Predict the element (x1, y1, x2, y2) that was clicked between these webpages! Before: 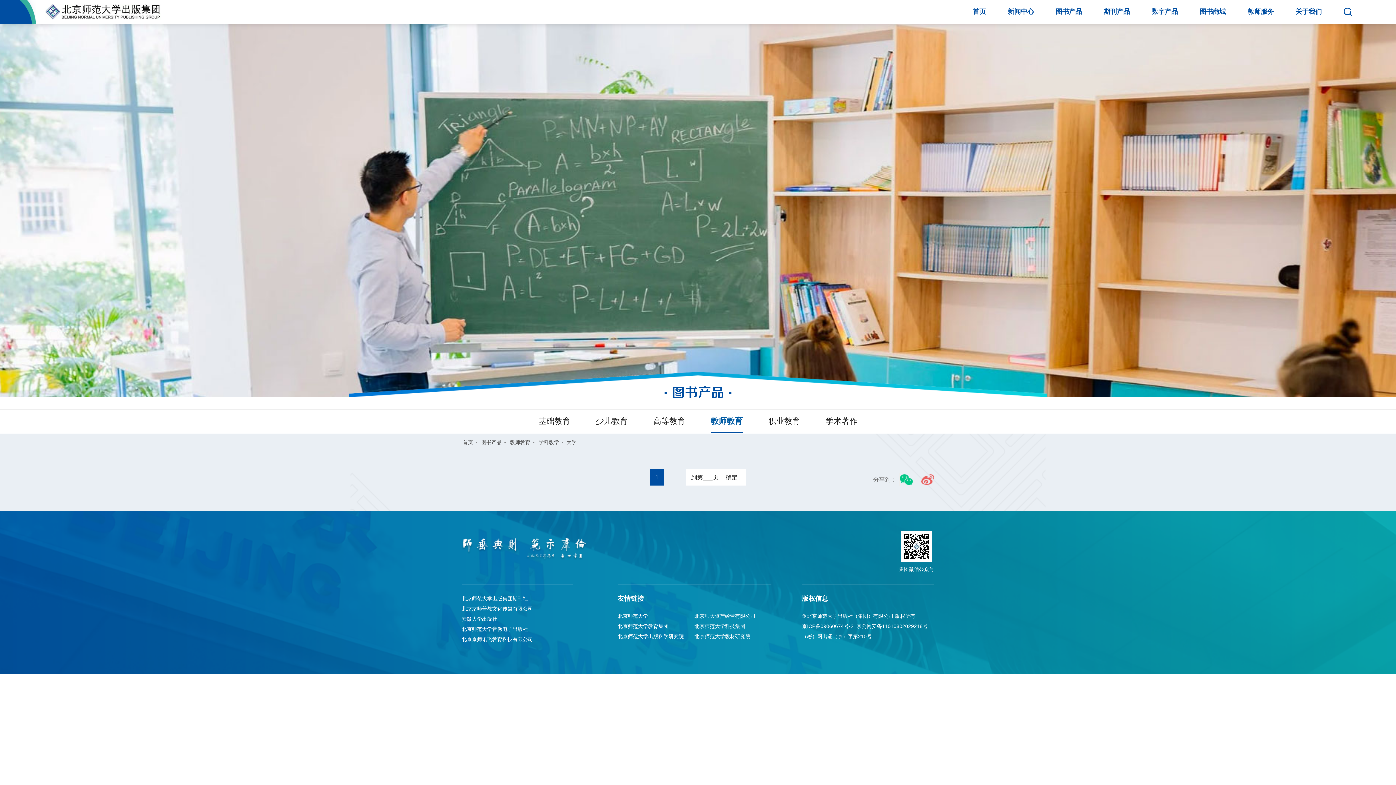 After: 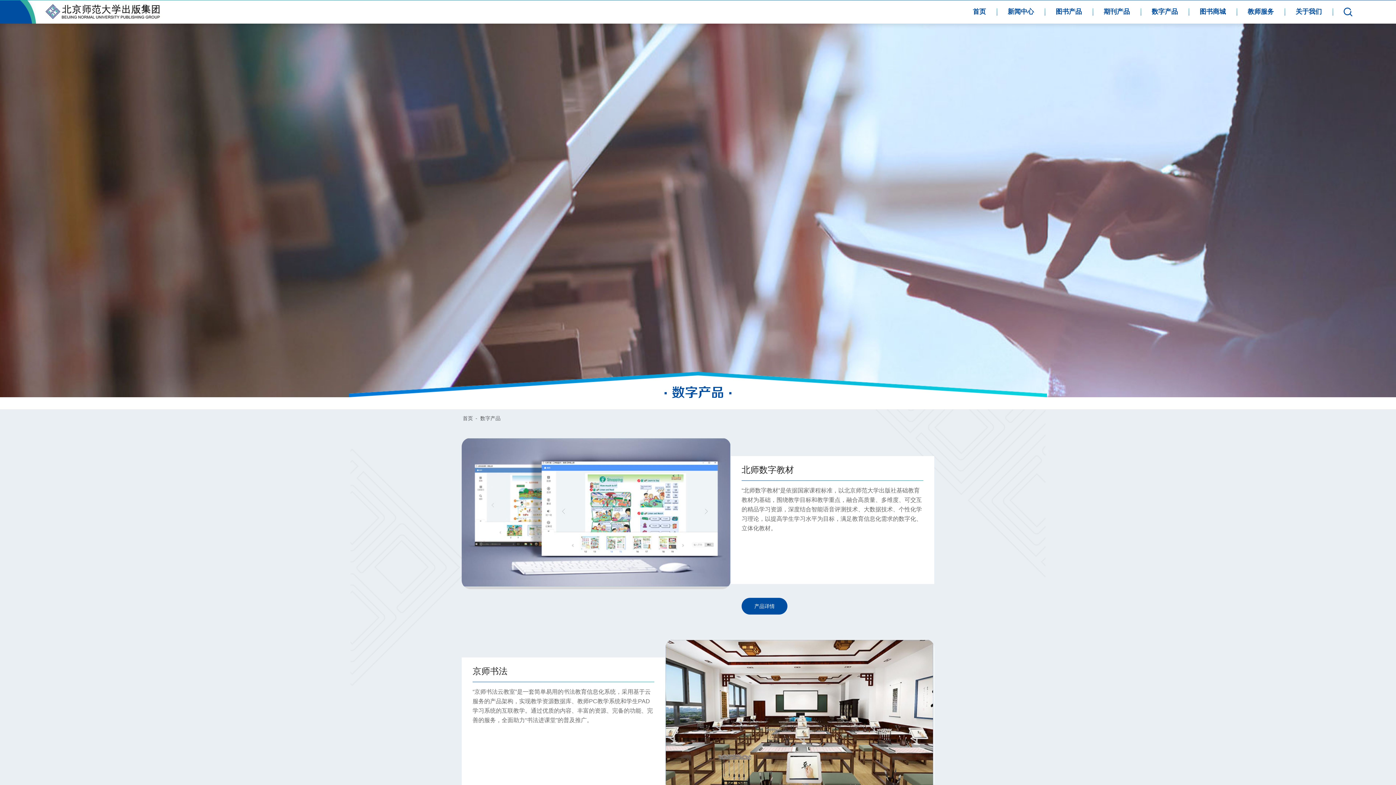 Action: bbox: (1141, 3, 1189, 20) label: 数字产品